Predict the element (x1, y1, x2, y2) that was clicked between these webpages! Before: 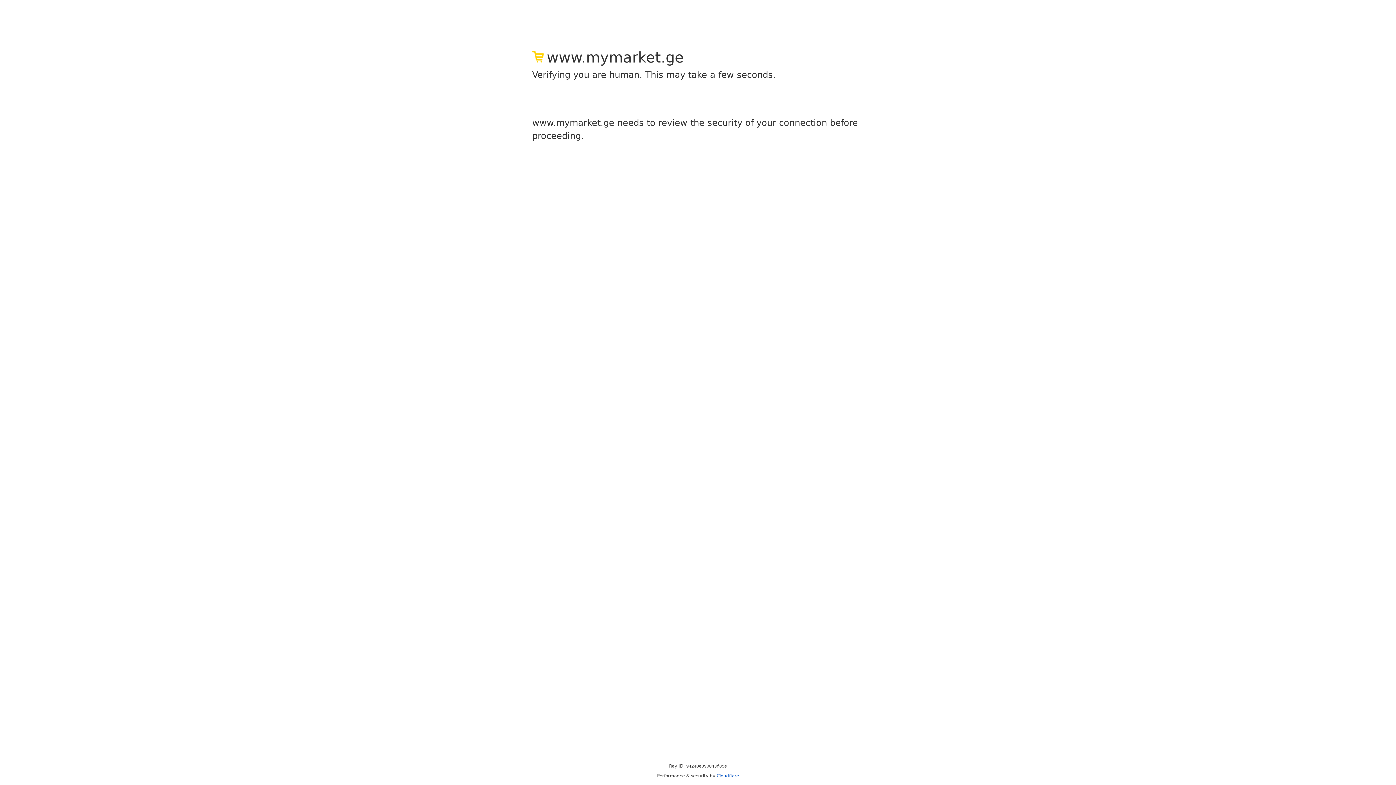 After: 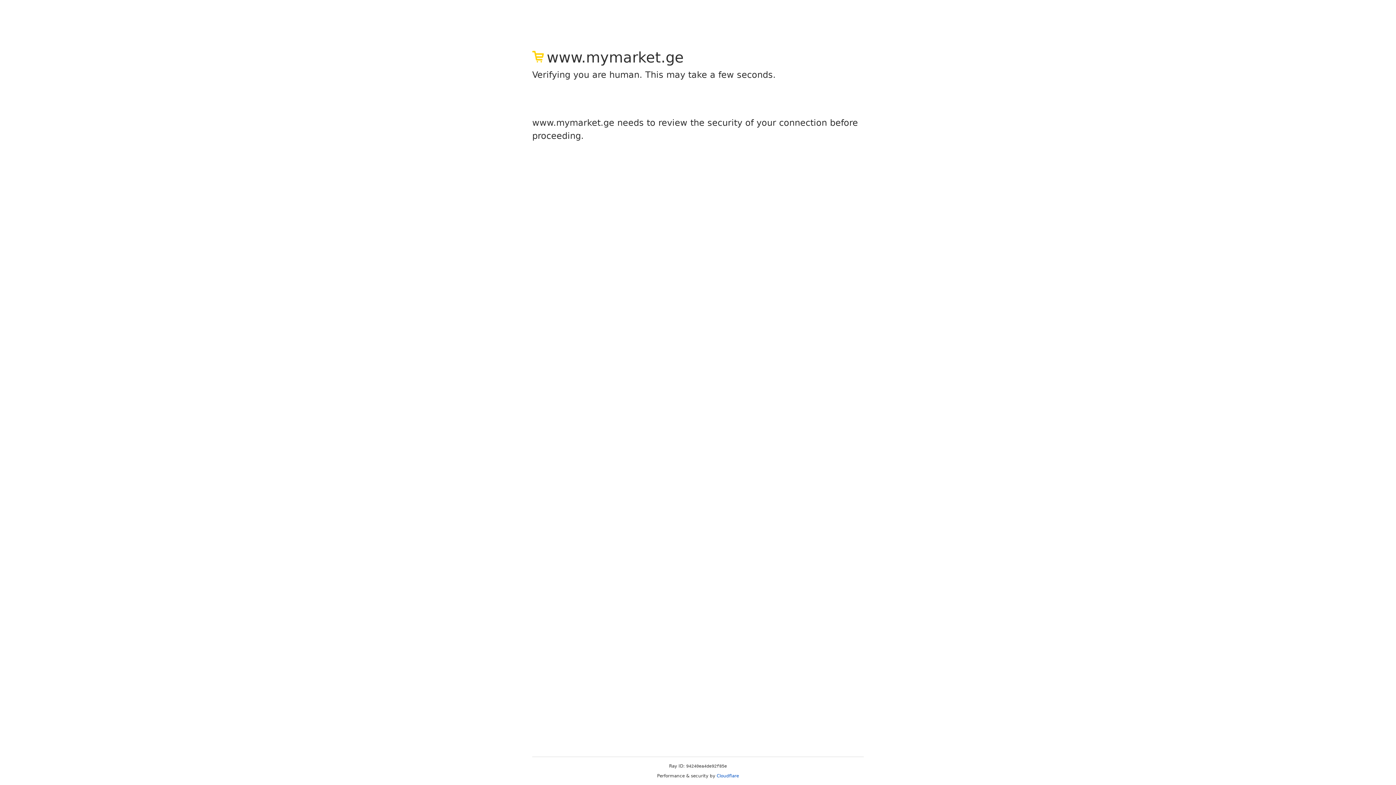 Action: label: Cloudflare bbox: (716, 773, 739, 778)